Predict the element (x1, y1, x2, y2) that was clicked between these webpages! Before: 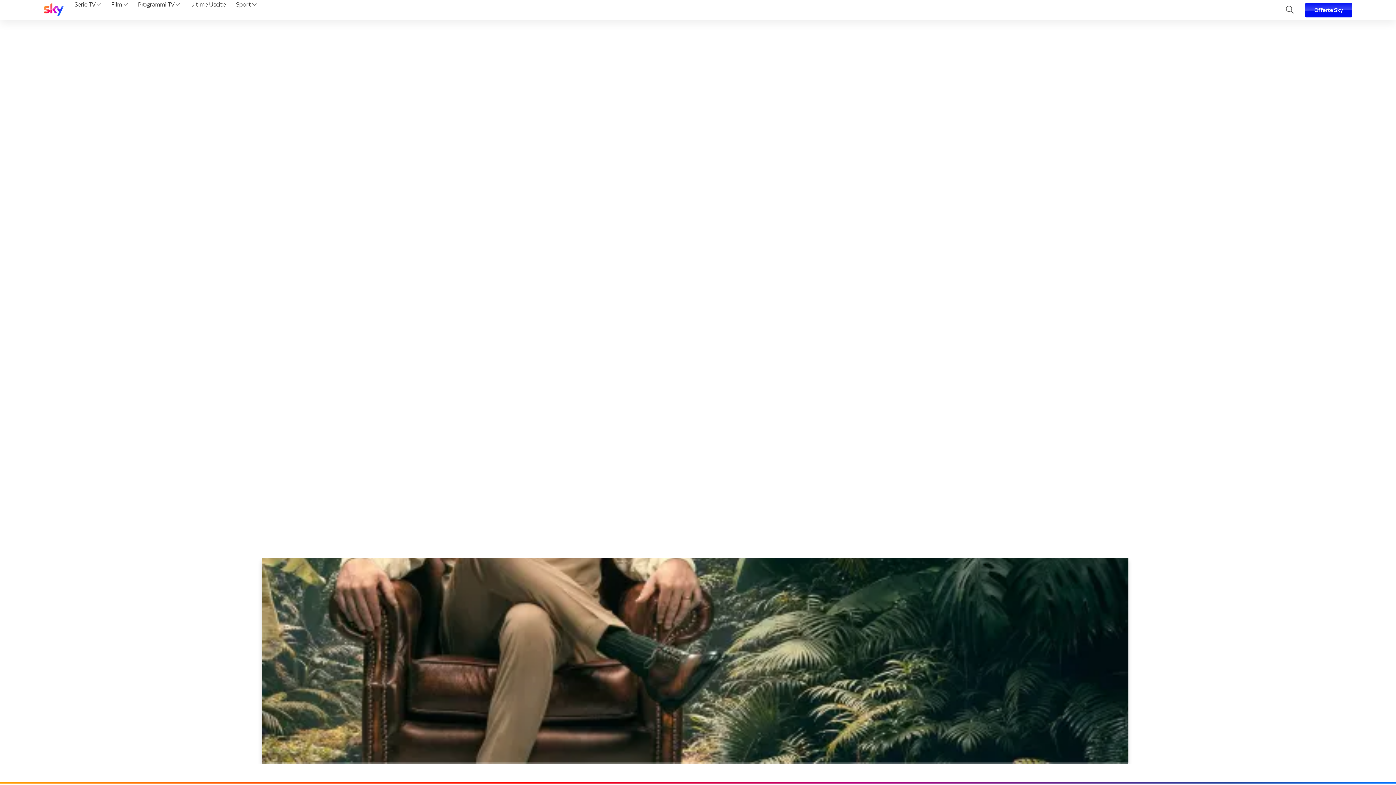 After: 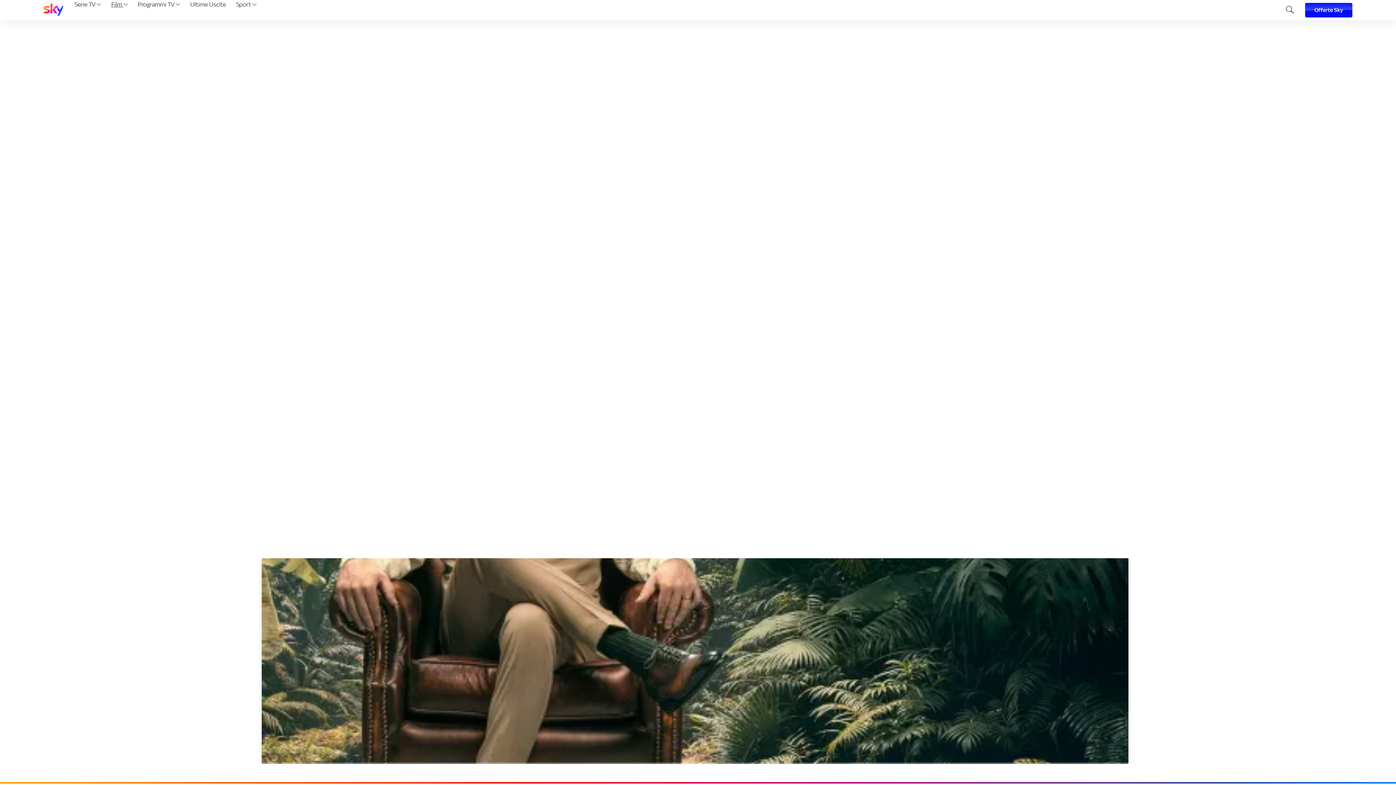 Action: label: Film  bbox: (108, 0, 130, 20)